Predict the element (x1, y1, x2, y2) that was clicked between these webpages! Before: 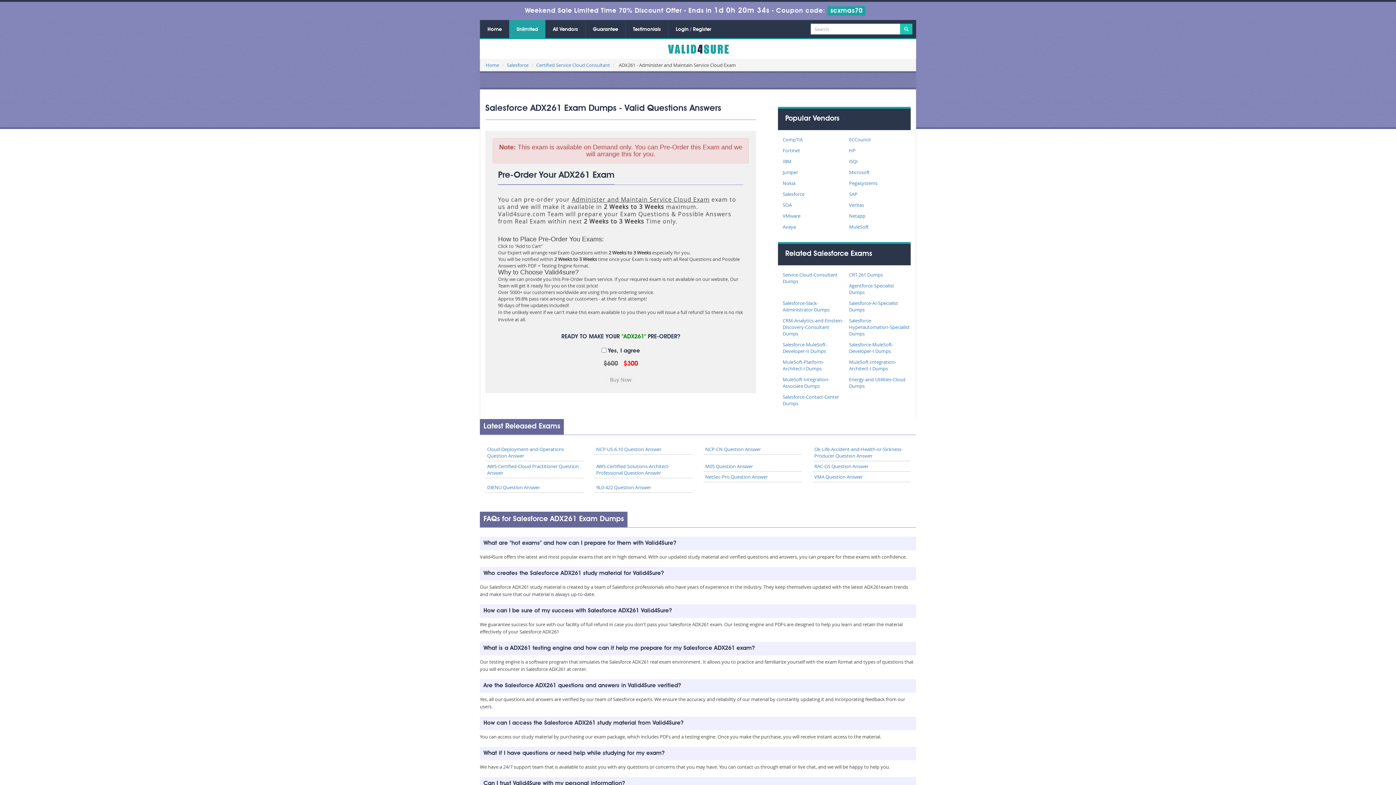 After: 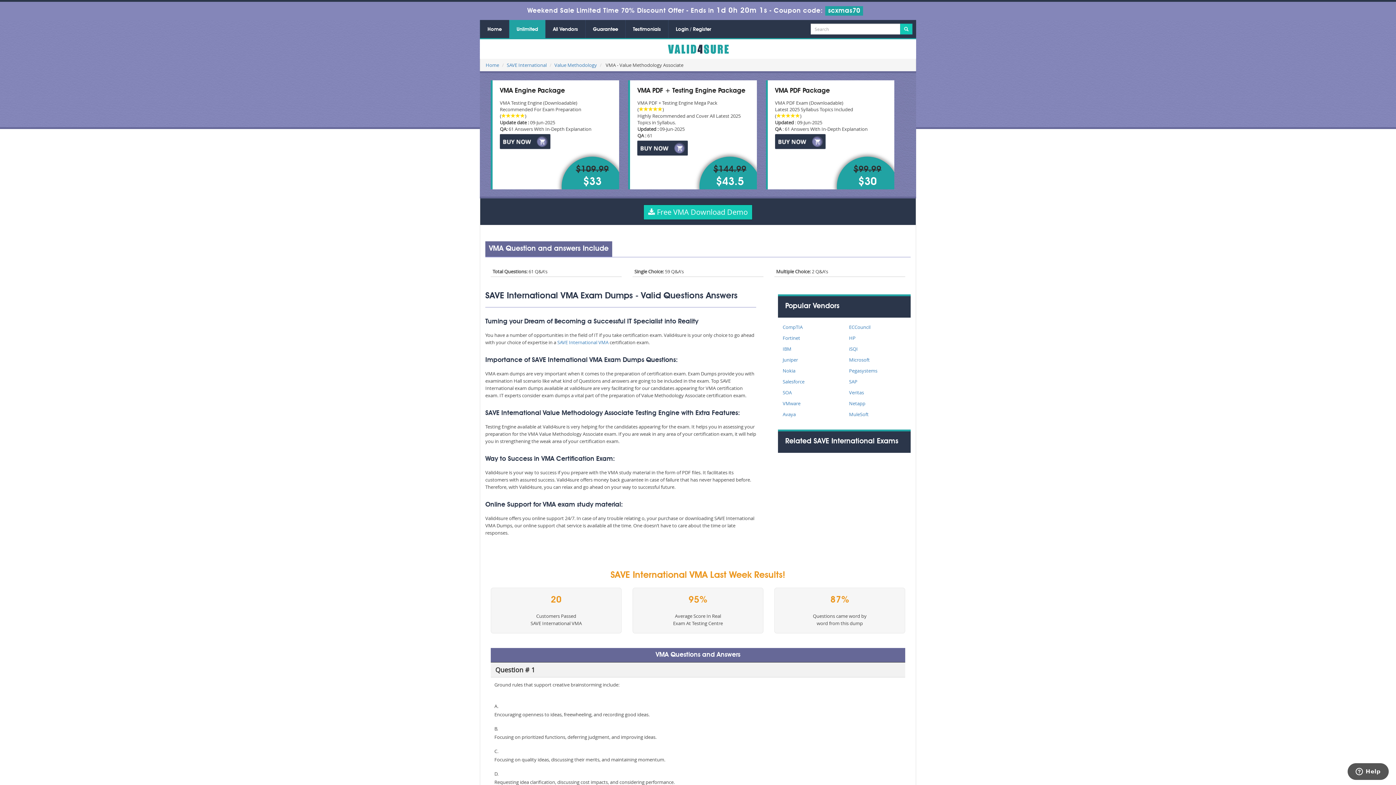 Action: bbox: (814, 473, 862, 480) label: VMA Question Answer